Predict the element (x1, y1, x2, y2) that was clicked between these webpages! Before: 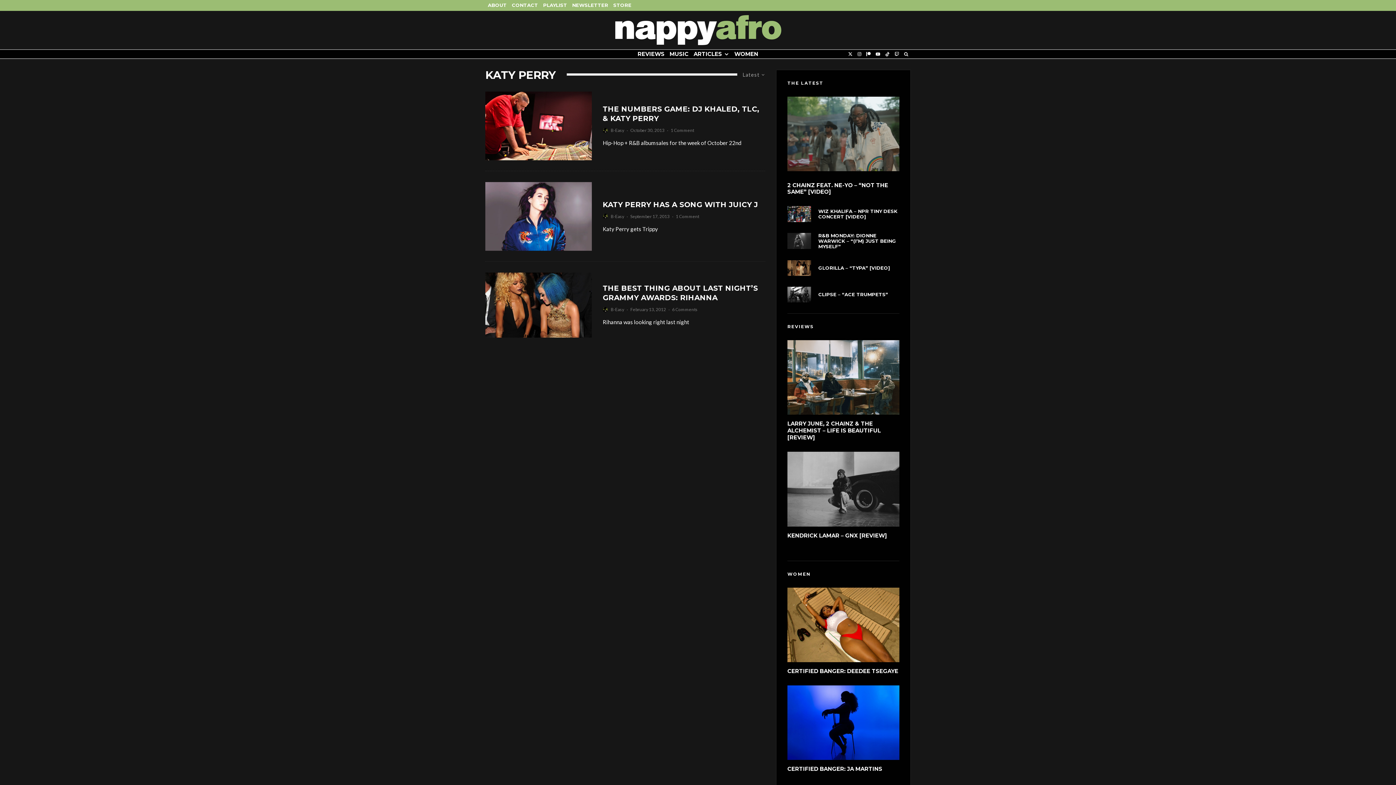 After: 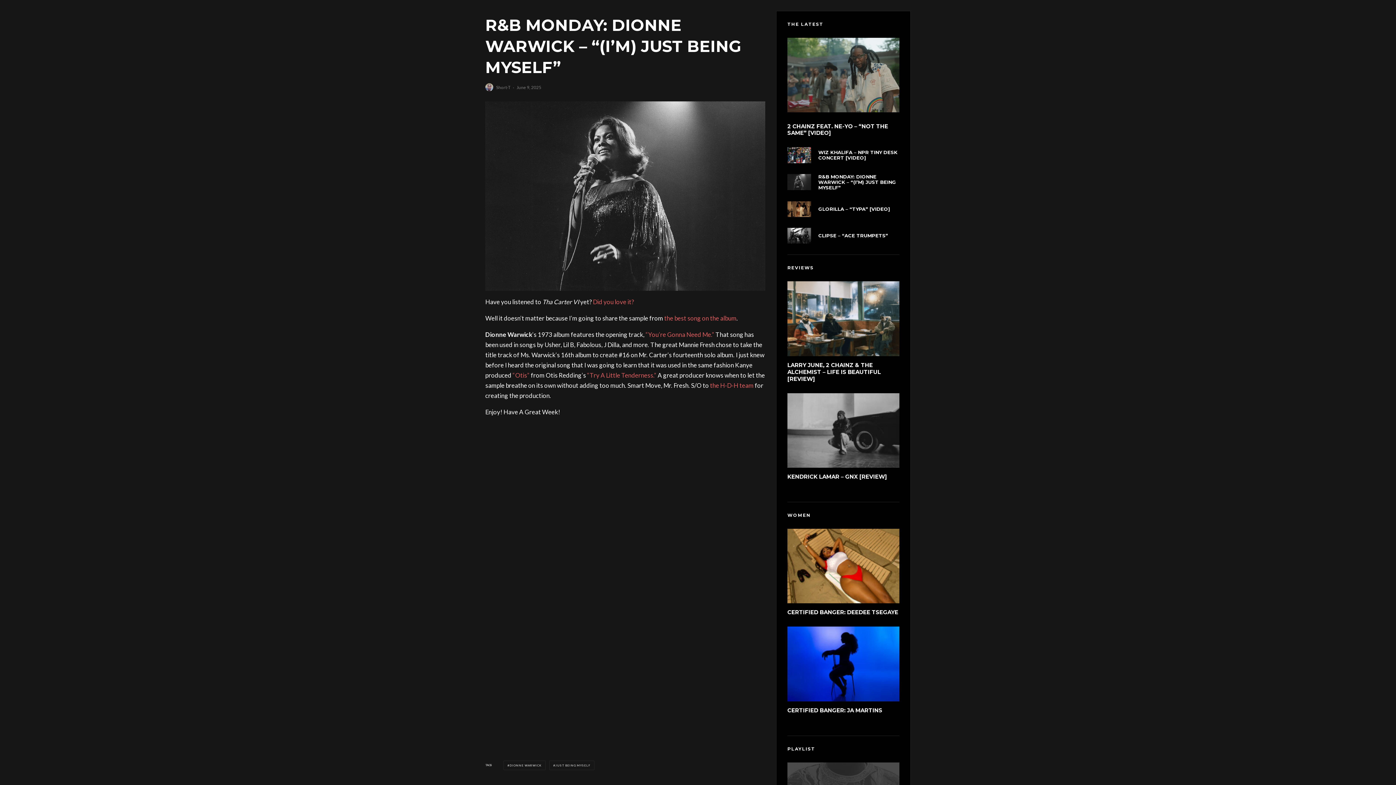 Action: label: R&B MONDAY: DIONNE WARWICK – “(I’M) JUST BEING MYSELF” bbox: (818, 232, 899, 249)